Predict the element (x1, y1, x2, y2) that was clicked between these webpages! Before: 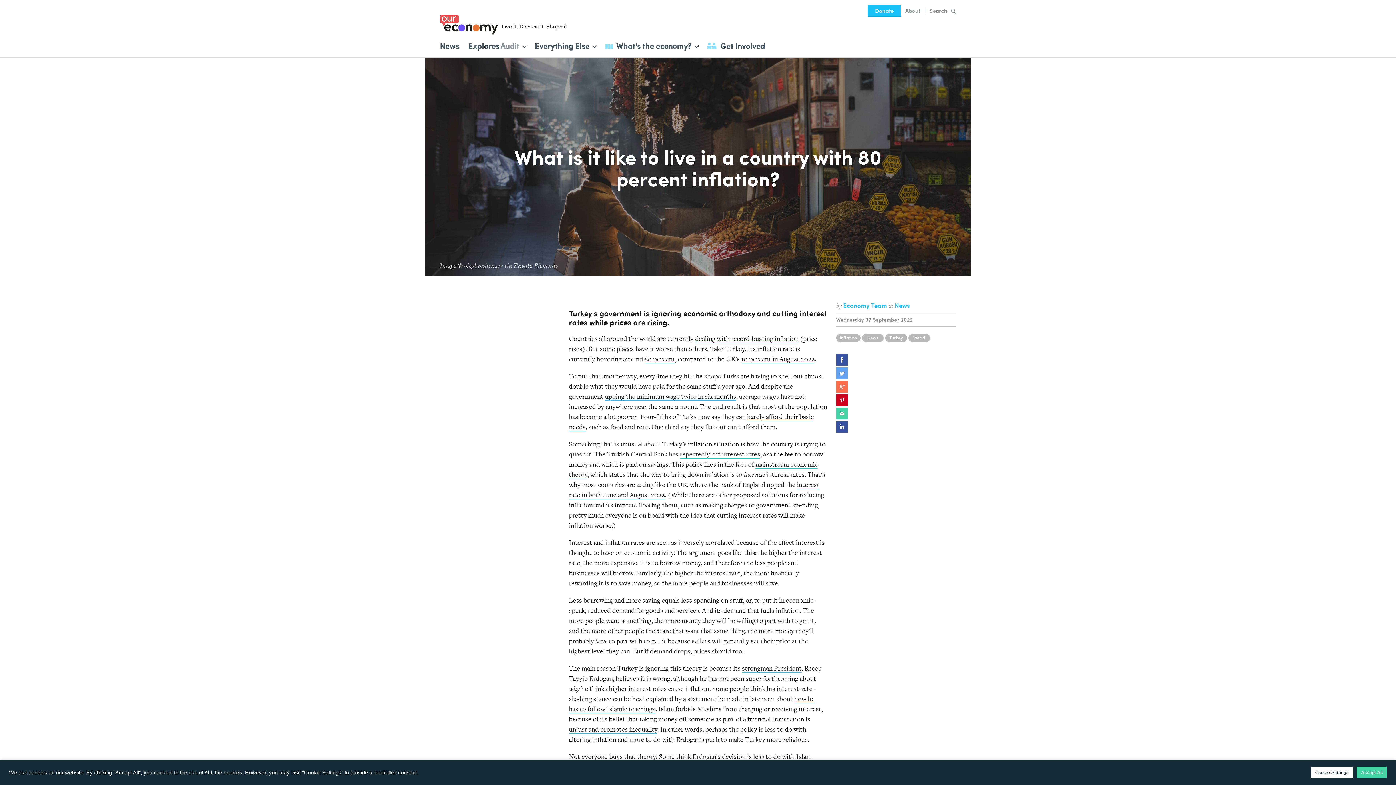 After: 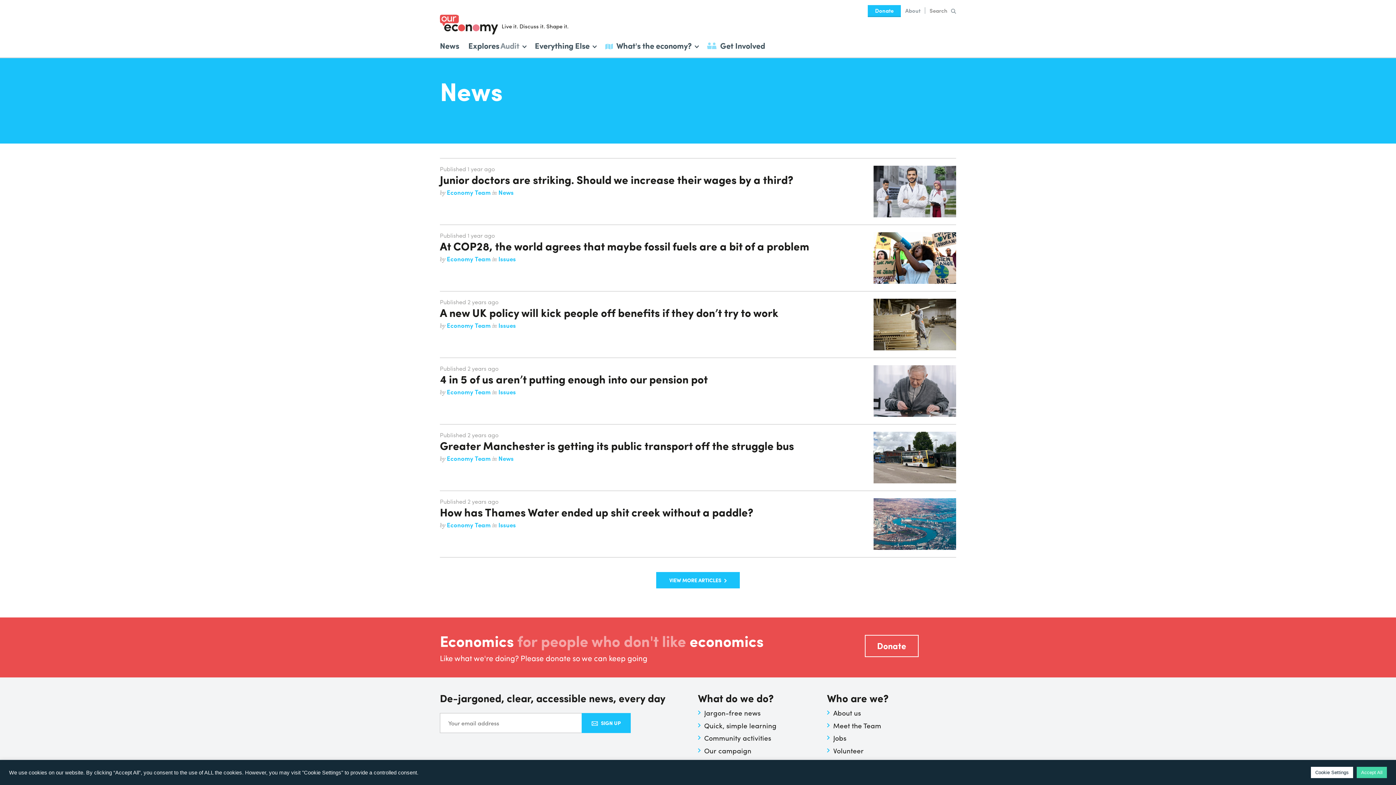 Action: label: News bbox: (862, 334, 884, 342)